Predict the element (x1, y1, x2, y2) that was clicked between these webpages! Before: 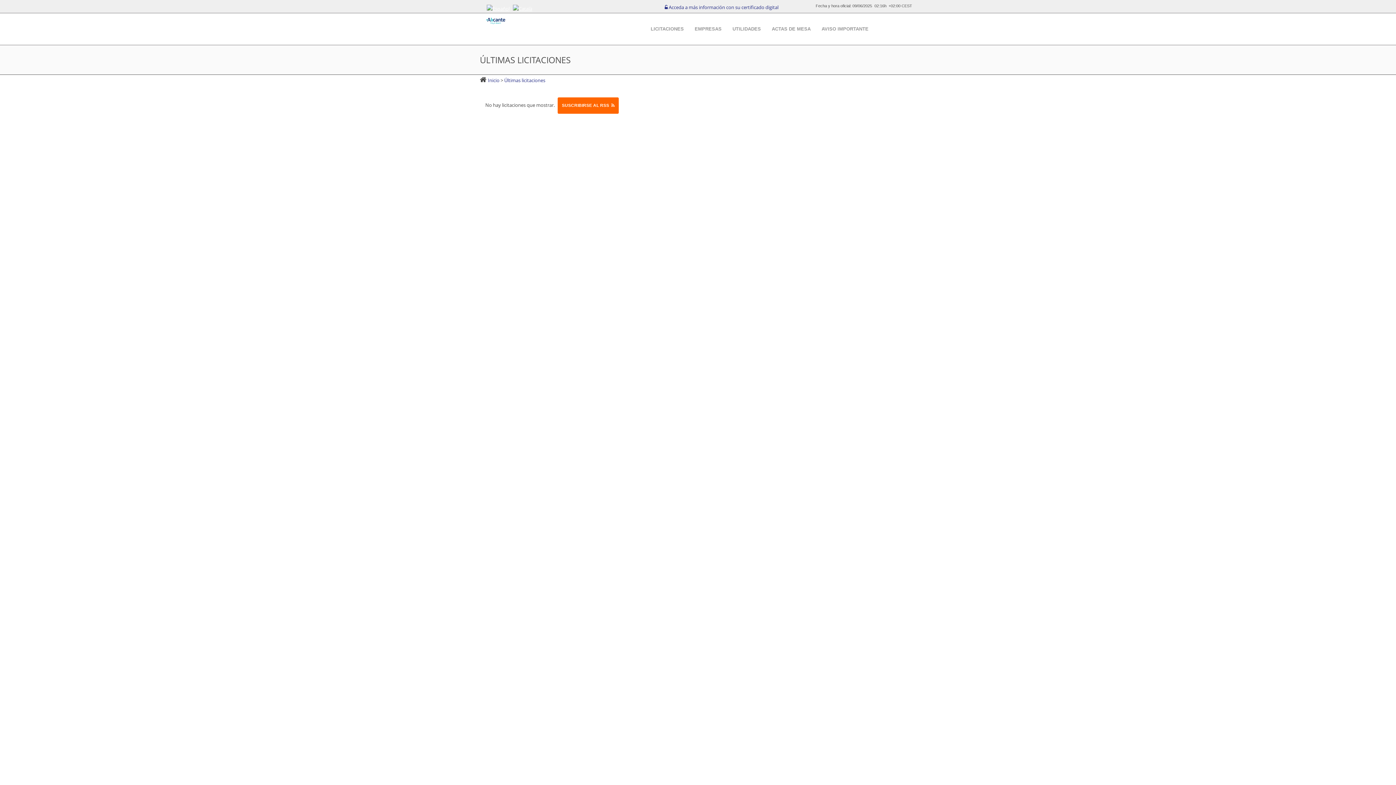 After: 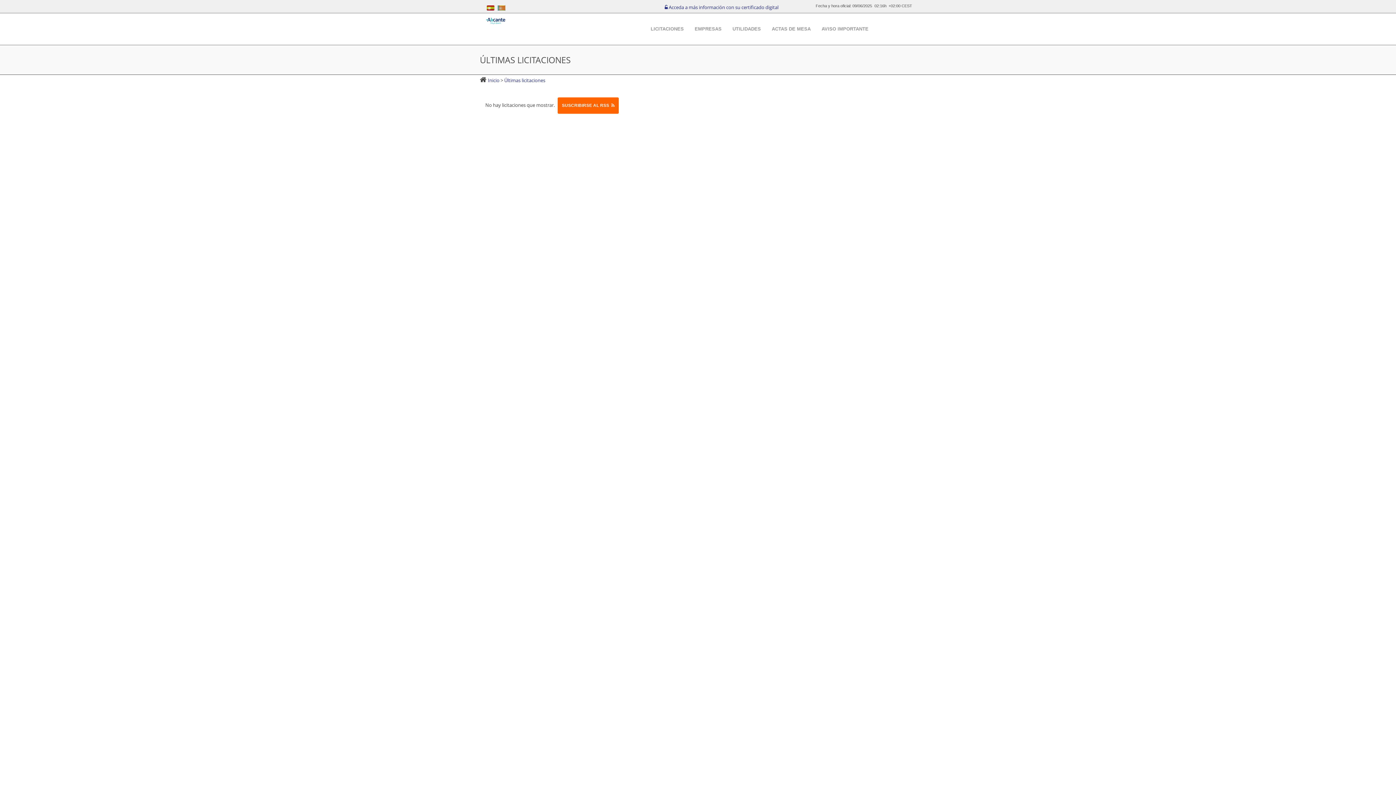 Action: bbox: (503, 76, 545, 83) label:  Últimas licitaciones